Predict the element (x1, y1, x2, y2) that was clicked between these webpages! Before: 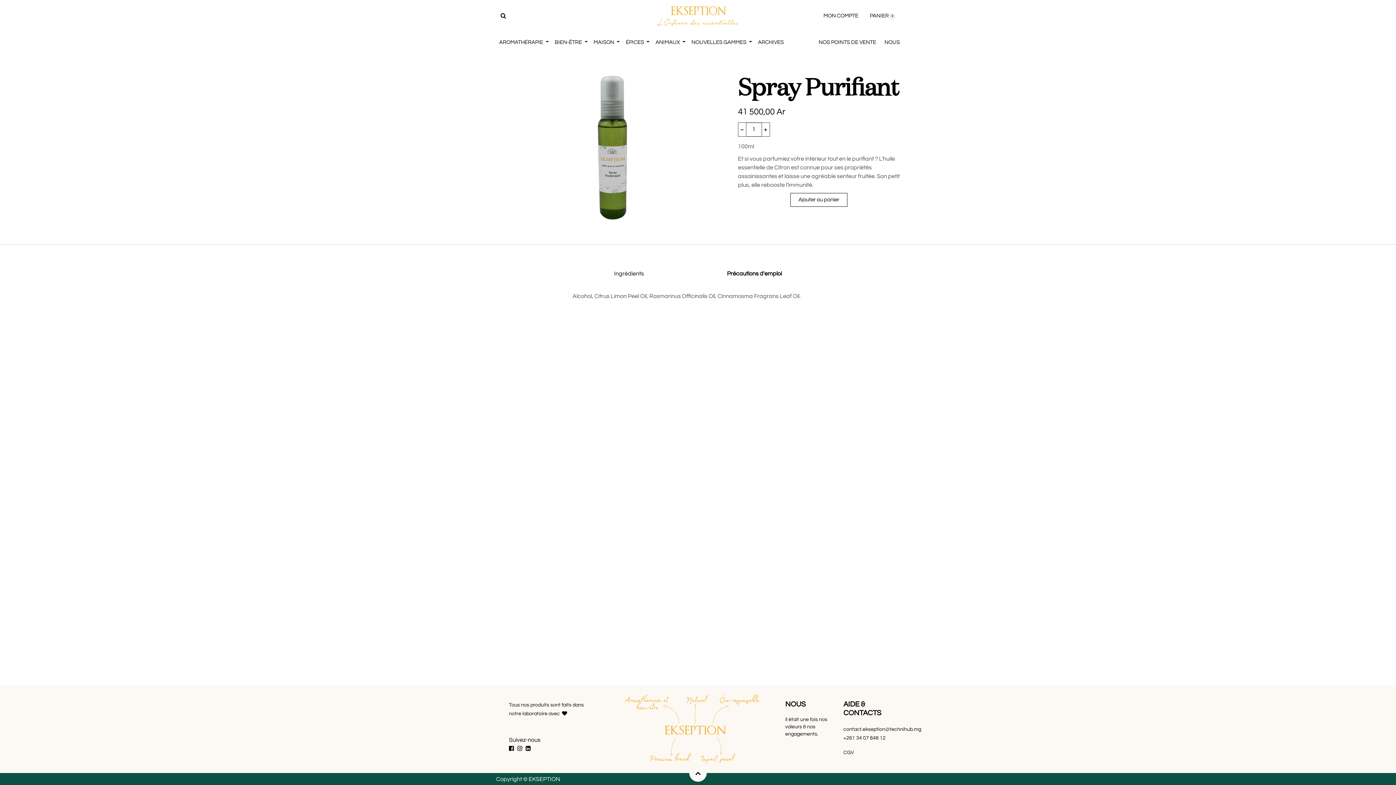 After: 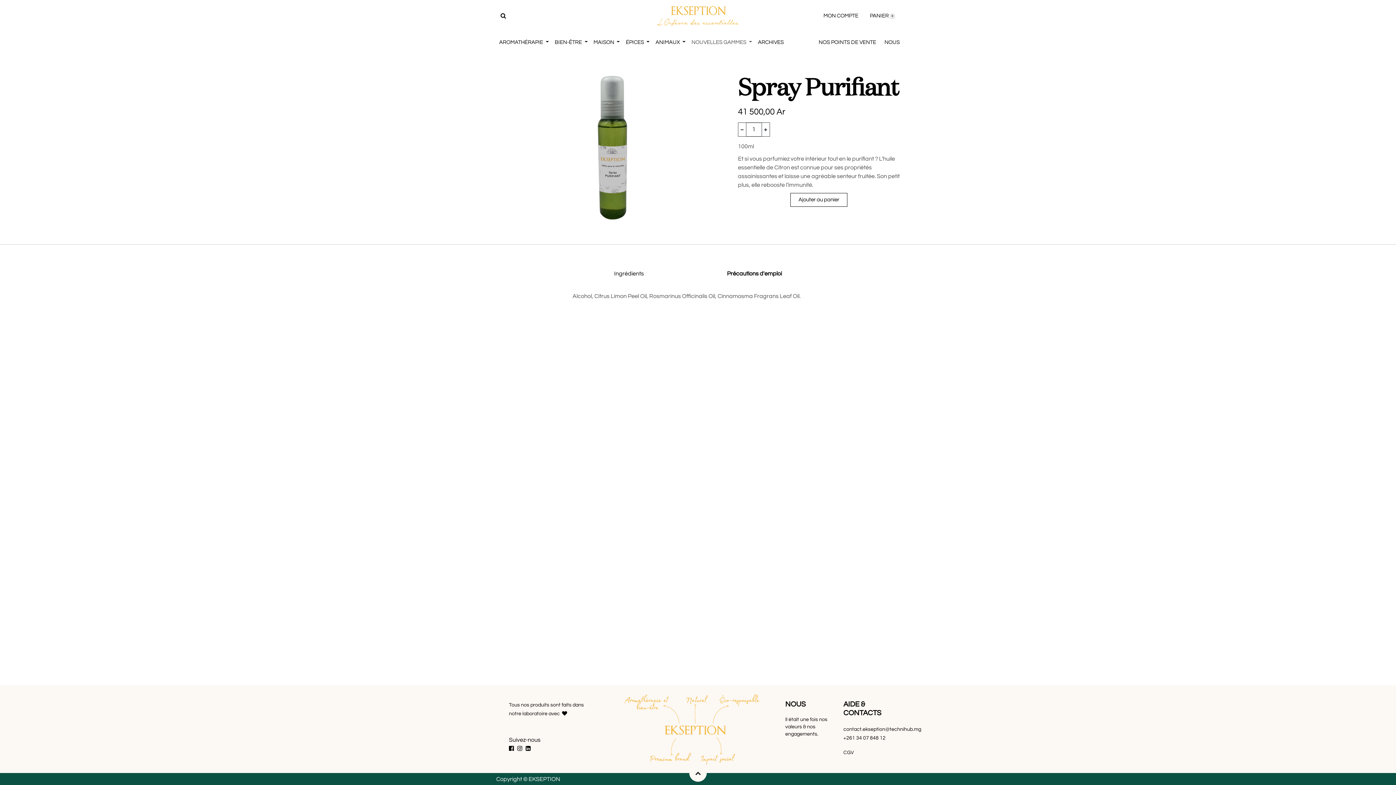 Action: label: NOUVELLES GAMMES  bbox: (688, 35, 755, 49)